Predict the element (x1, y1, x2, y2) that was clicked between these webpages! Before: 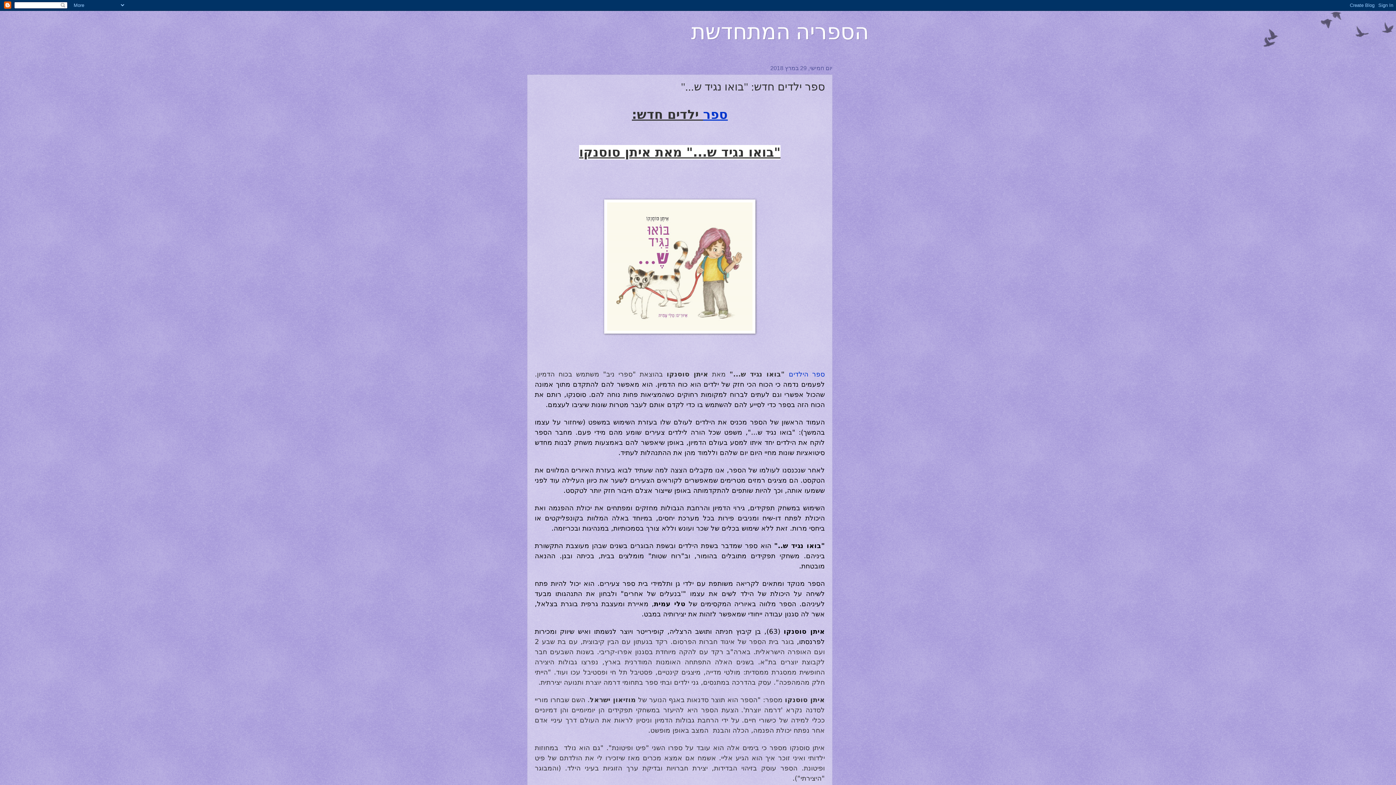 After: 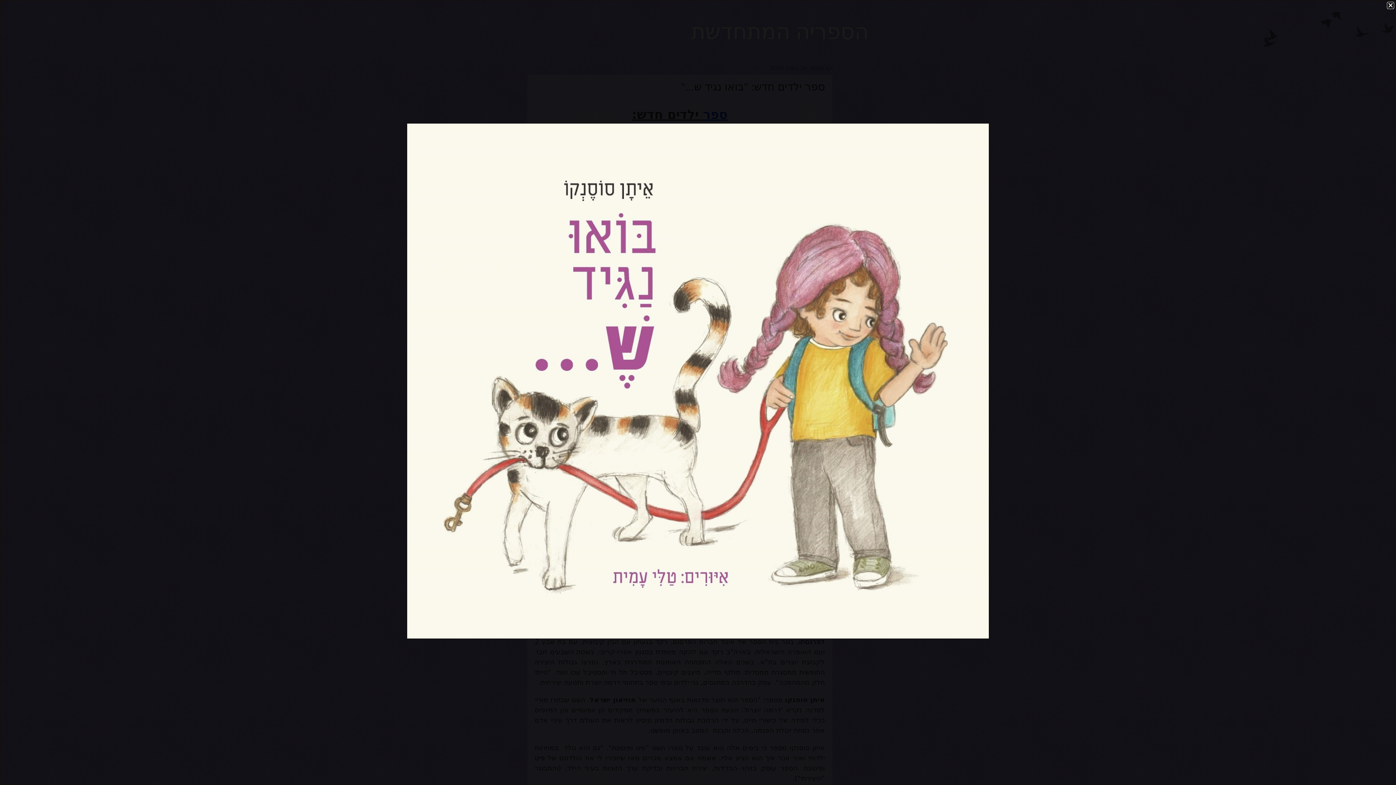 Action: bbox: (604, 329, 755, 334)